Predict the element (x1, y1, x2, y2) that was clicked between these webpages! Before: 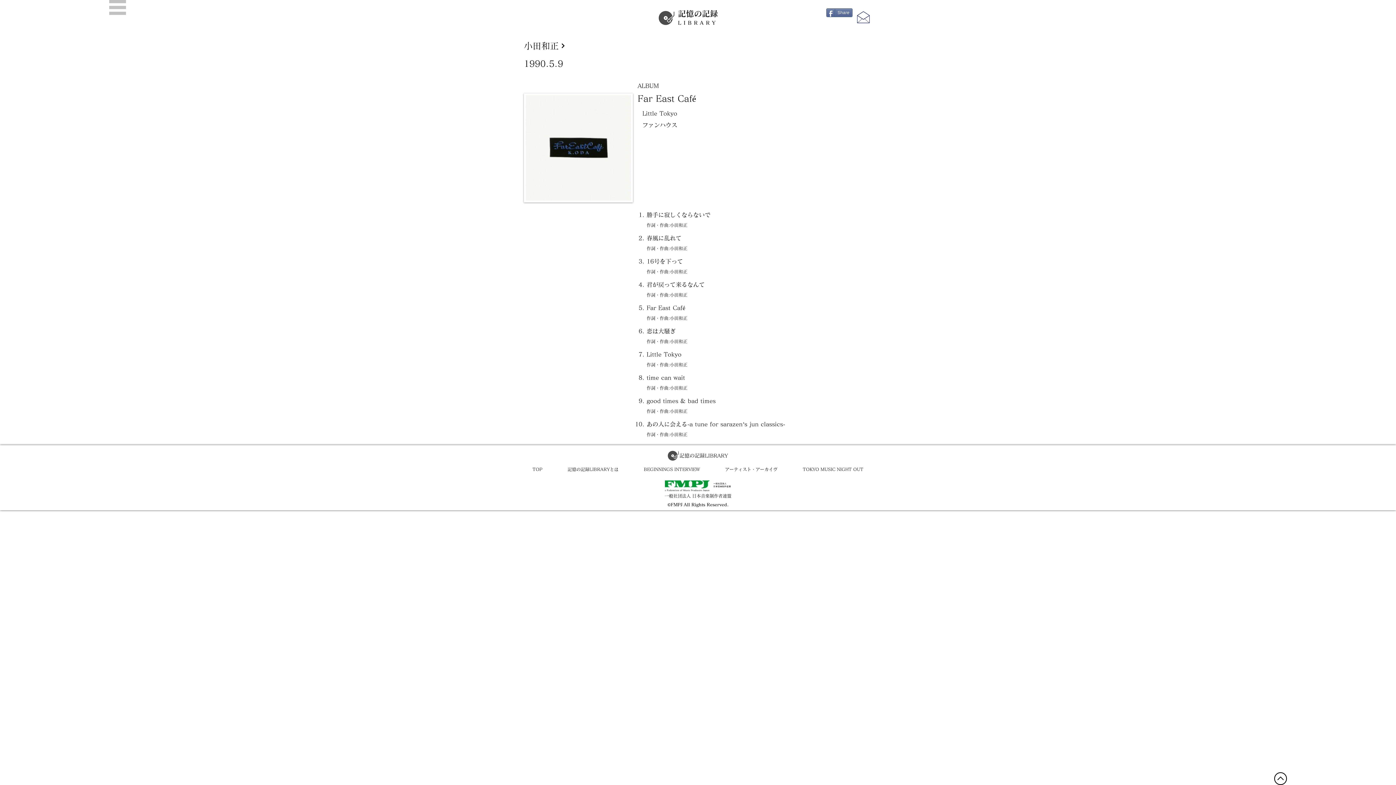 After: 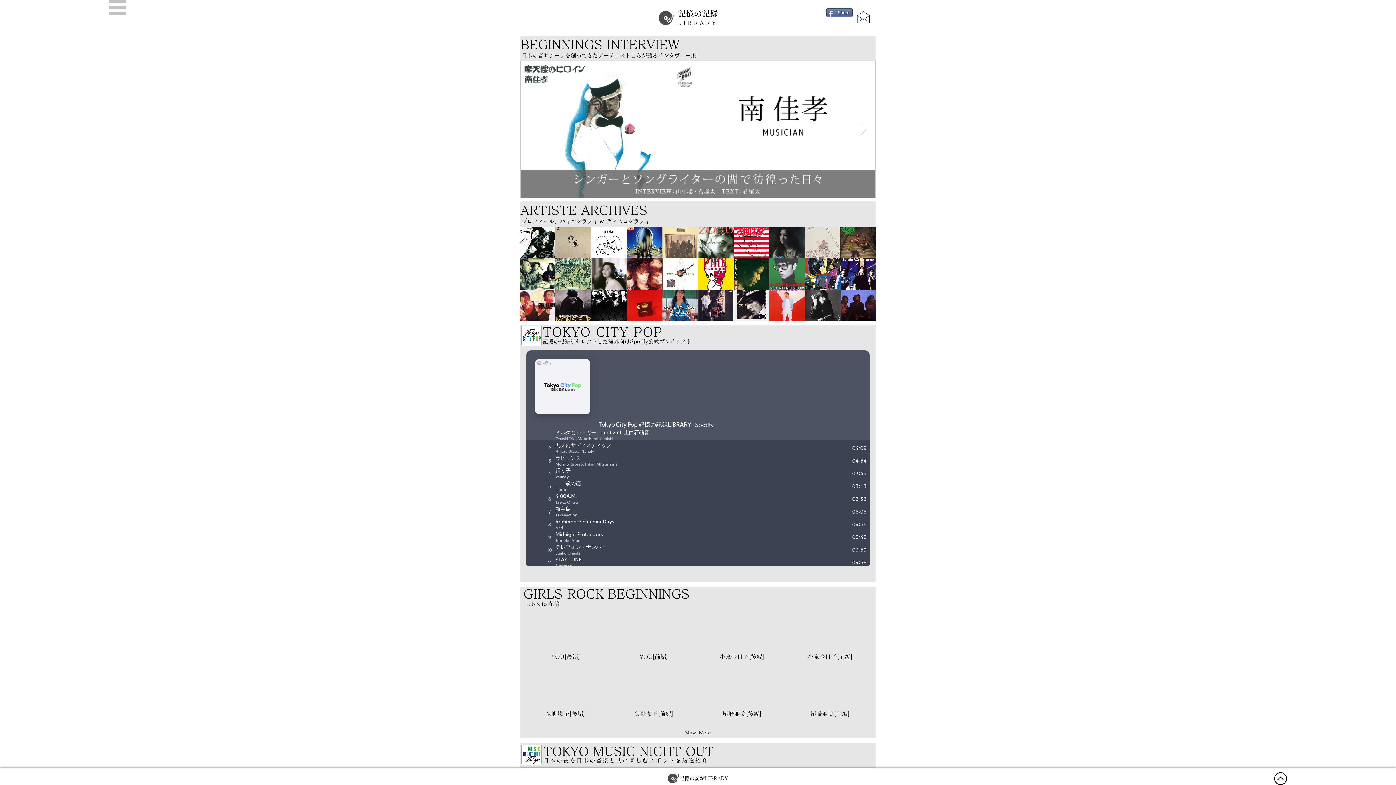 Action: bbox: (520, 462, 555, 476) label: TOP